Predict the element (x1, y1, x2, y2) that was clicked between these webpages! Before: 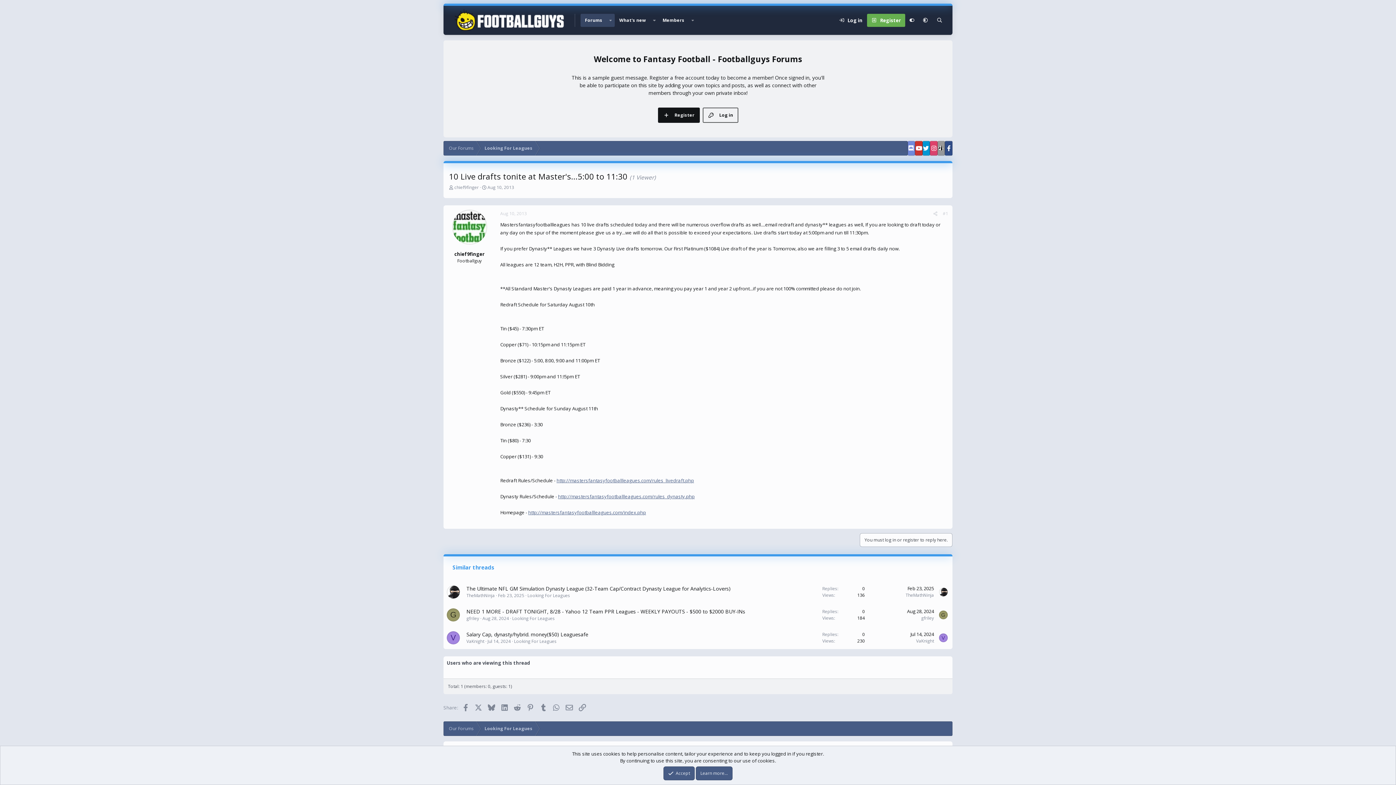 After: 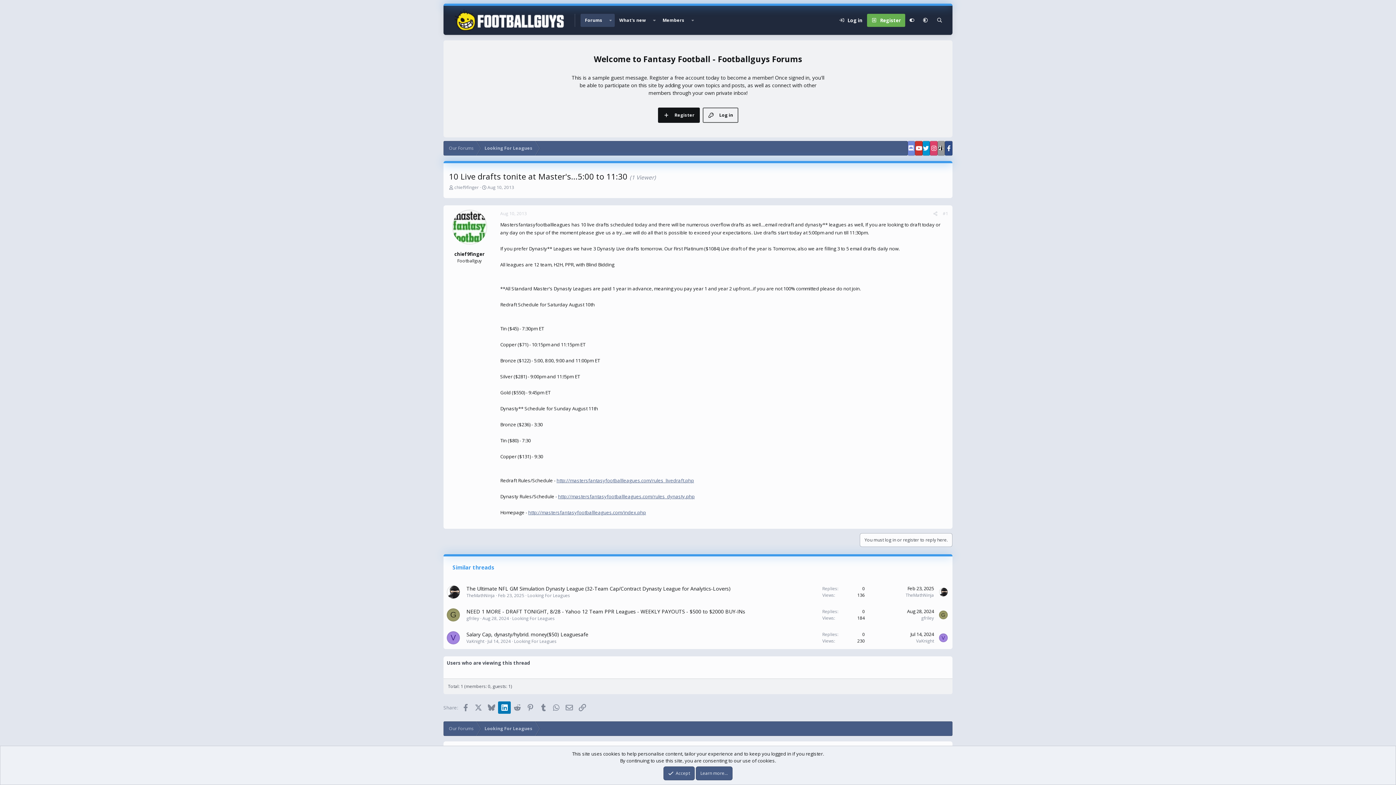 Action: label: LinkedIn bbox: (498, 701, 510, 714)